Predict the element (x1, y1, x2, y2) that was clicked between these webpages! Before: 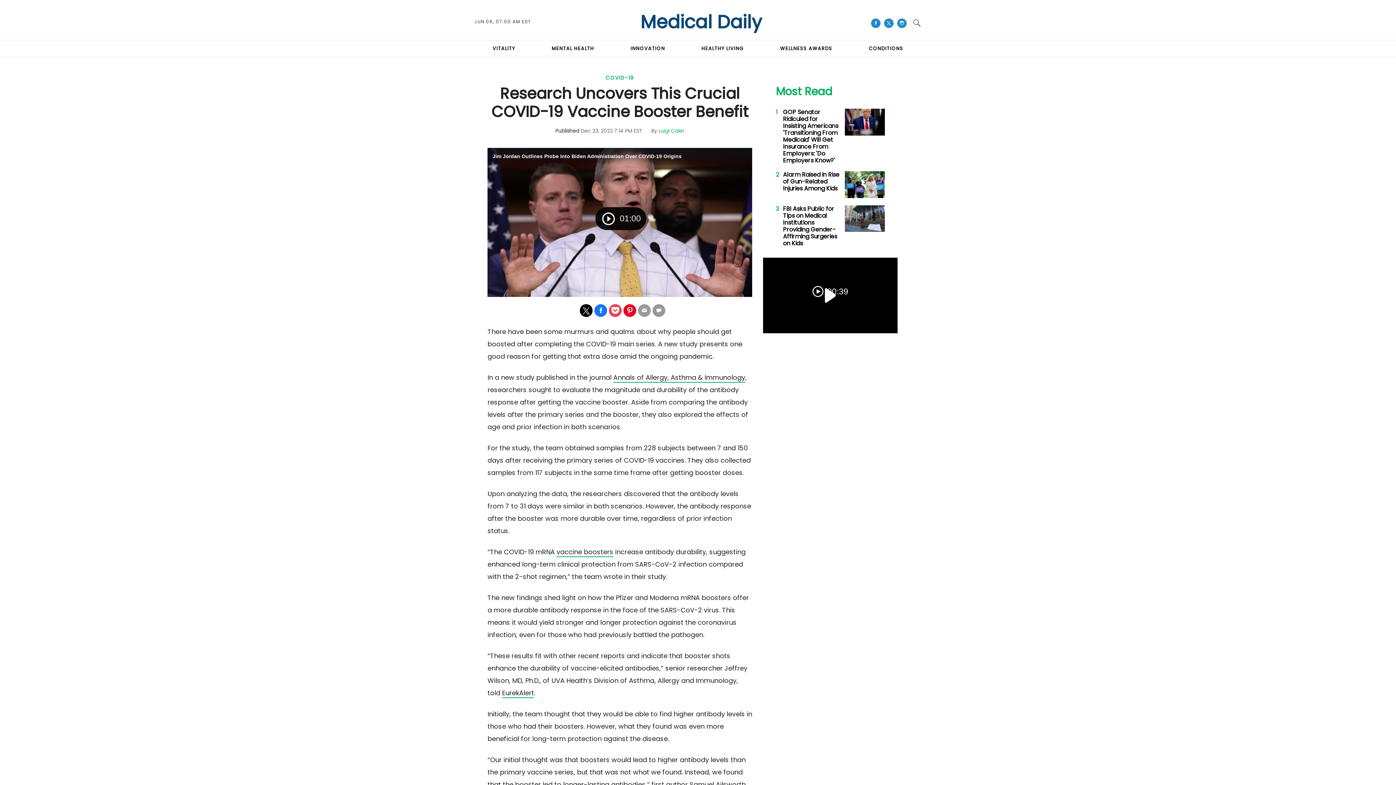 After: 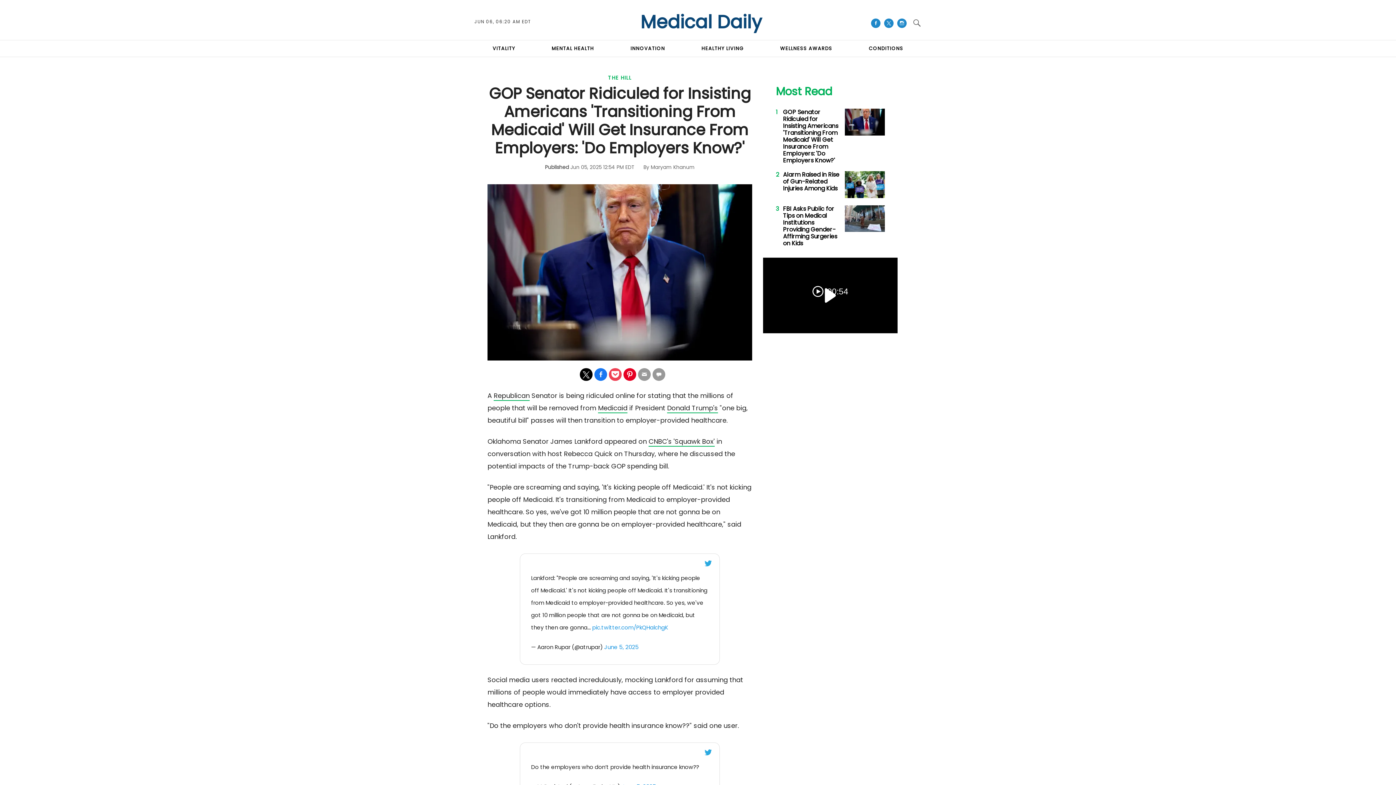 Action: bbox: (845, 117, 885, 125)